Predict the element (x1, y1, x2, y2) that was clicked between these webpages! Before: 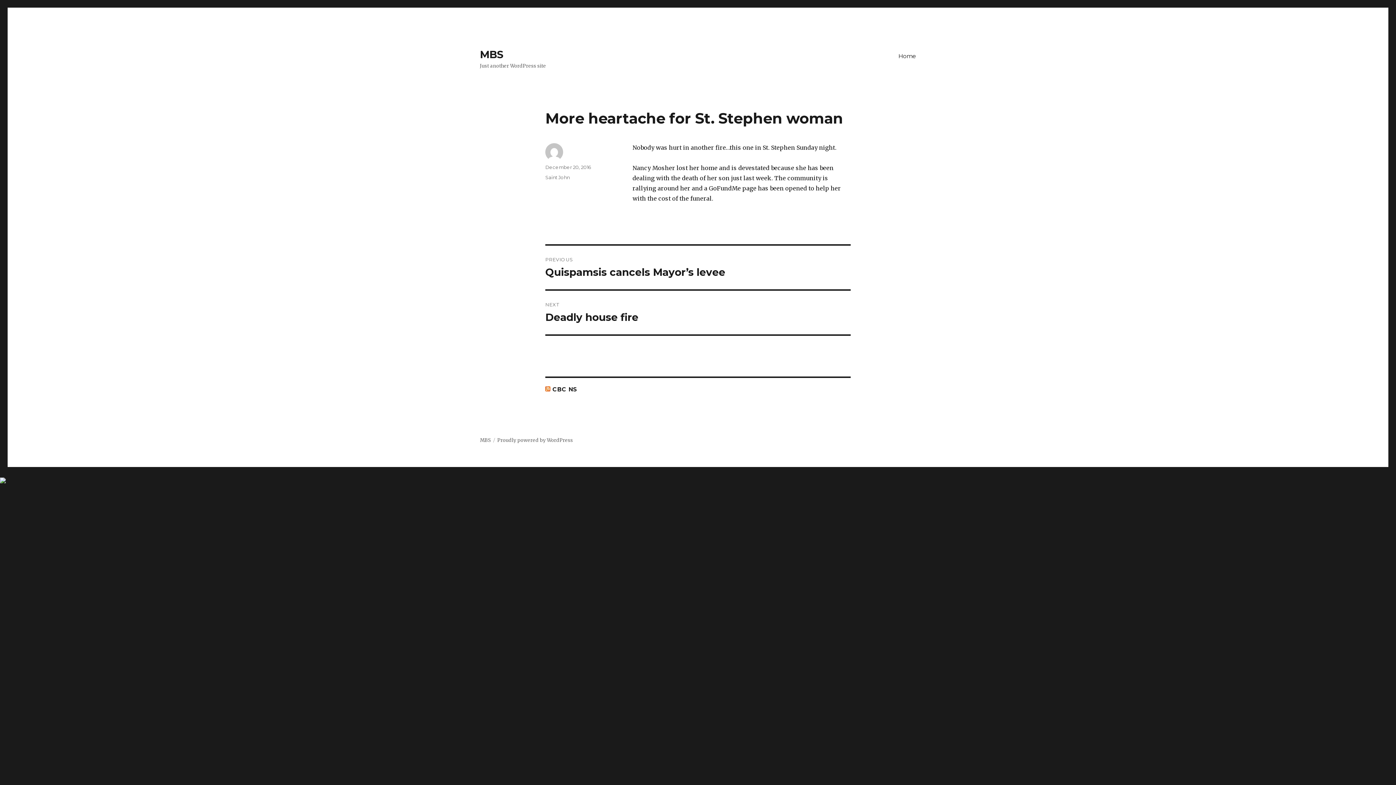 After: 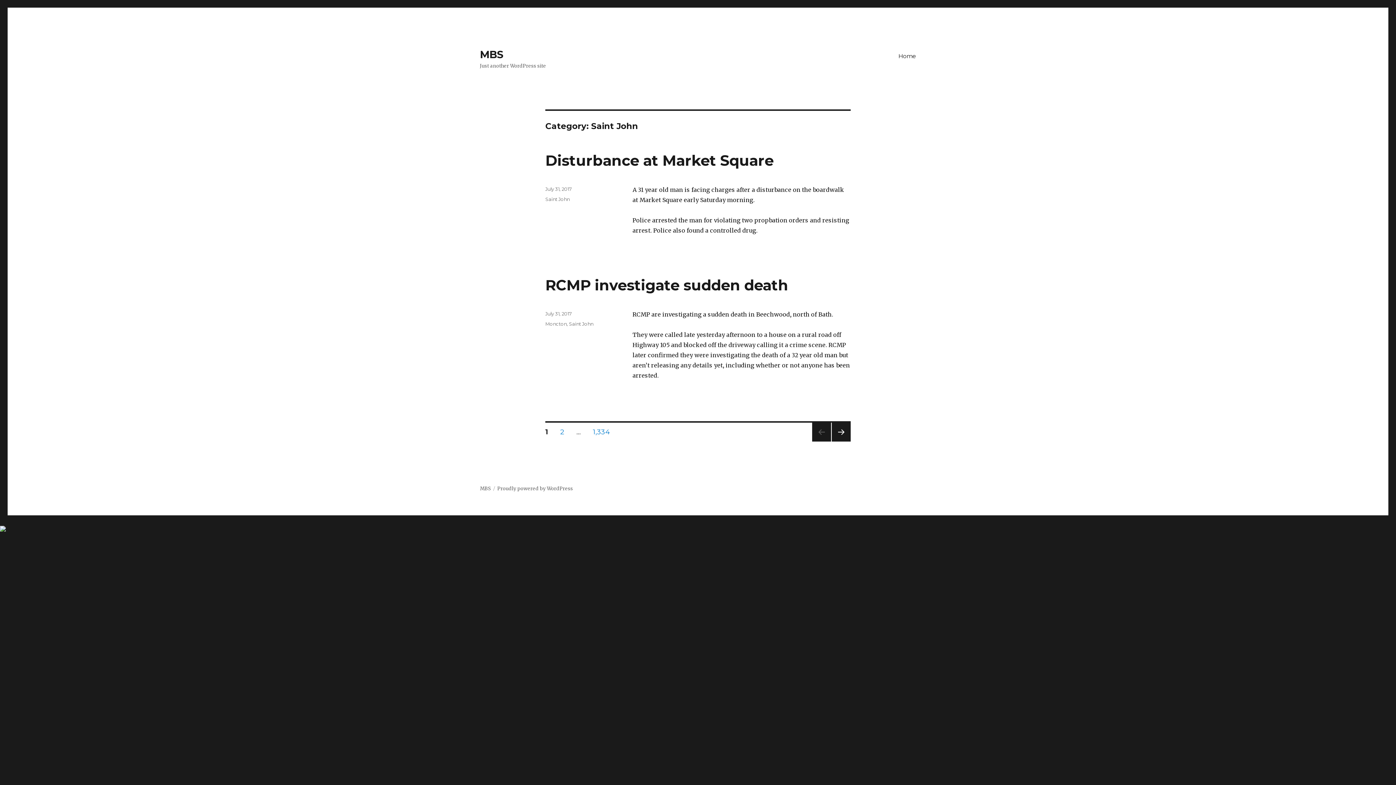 Action: label: Saint John bbox: (545, 174, 569, 180)